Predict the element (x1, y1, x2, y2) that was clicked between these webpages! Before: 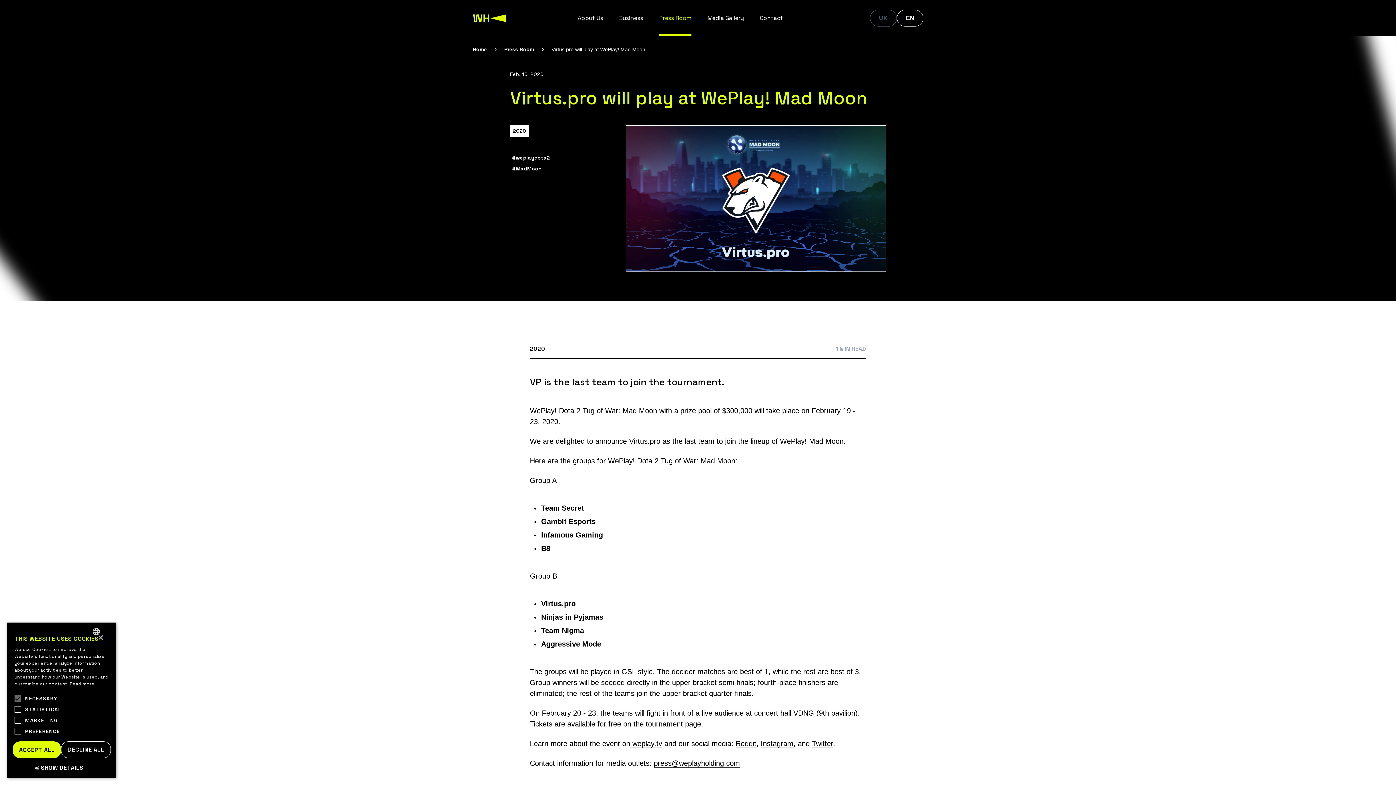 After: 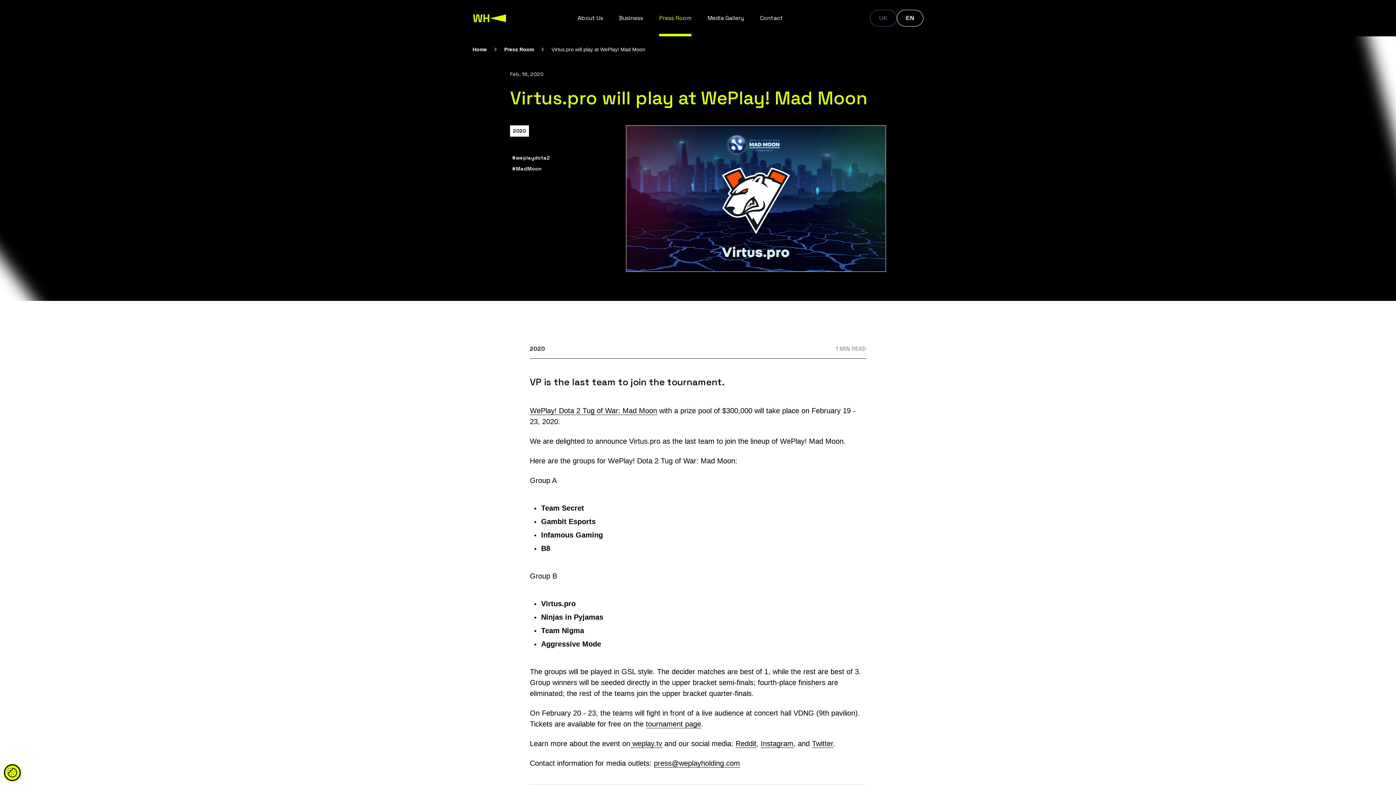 Action: bbox: (61, 741, 110, 758) label: DECLINE ALL